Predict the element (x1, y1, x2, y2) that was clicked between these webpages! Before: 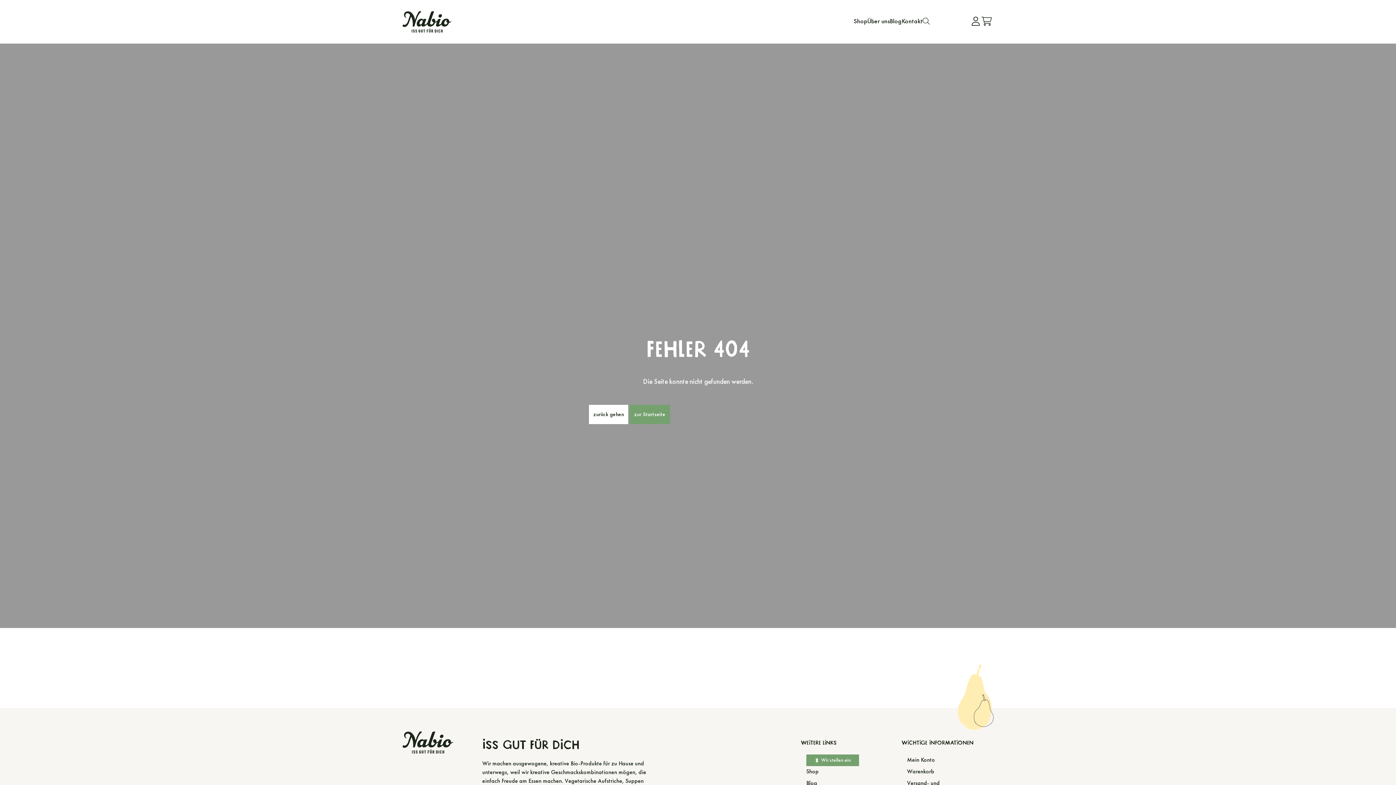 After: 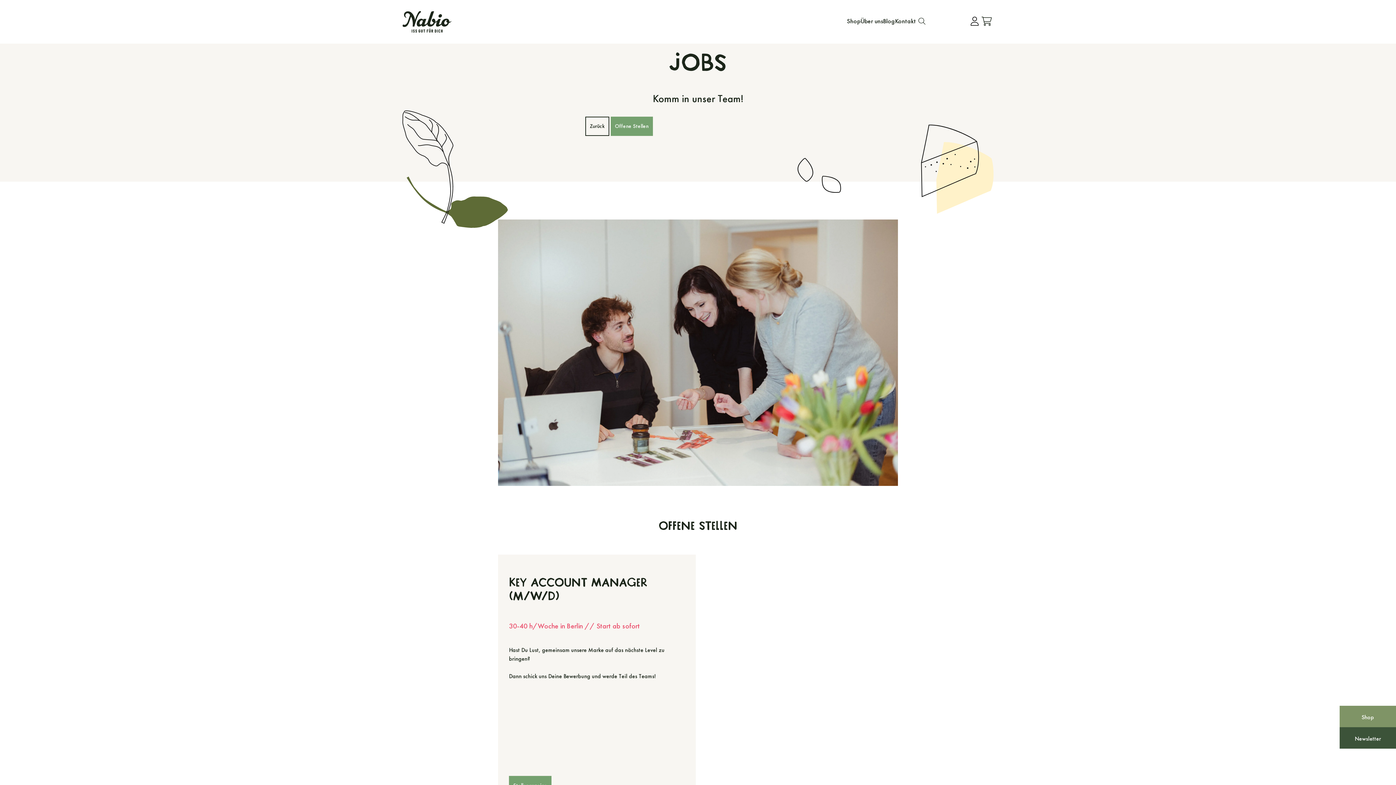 Action: bbox: (806, 754, 859, 766) label: Wir stellen ein